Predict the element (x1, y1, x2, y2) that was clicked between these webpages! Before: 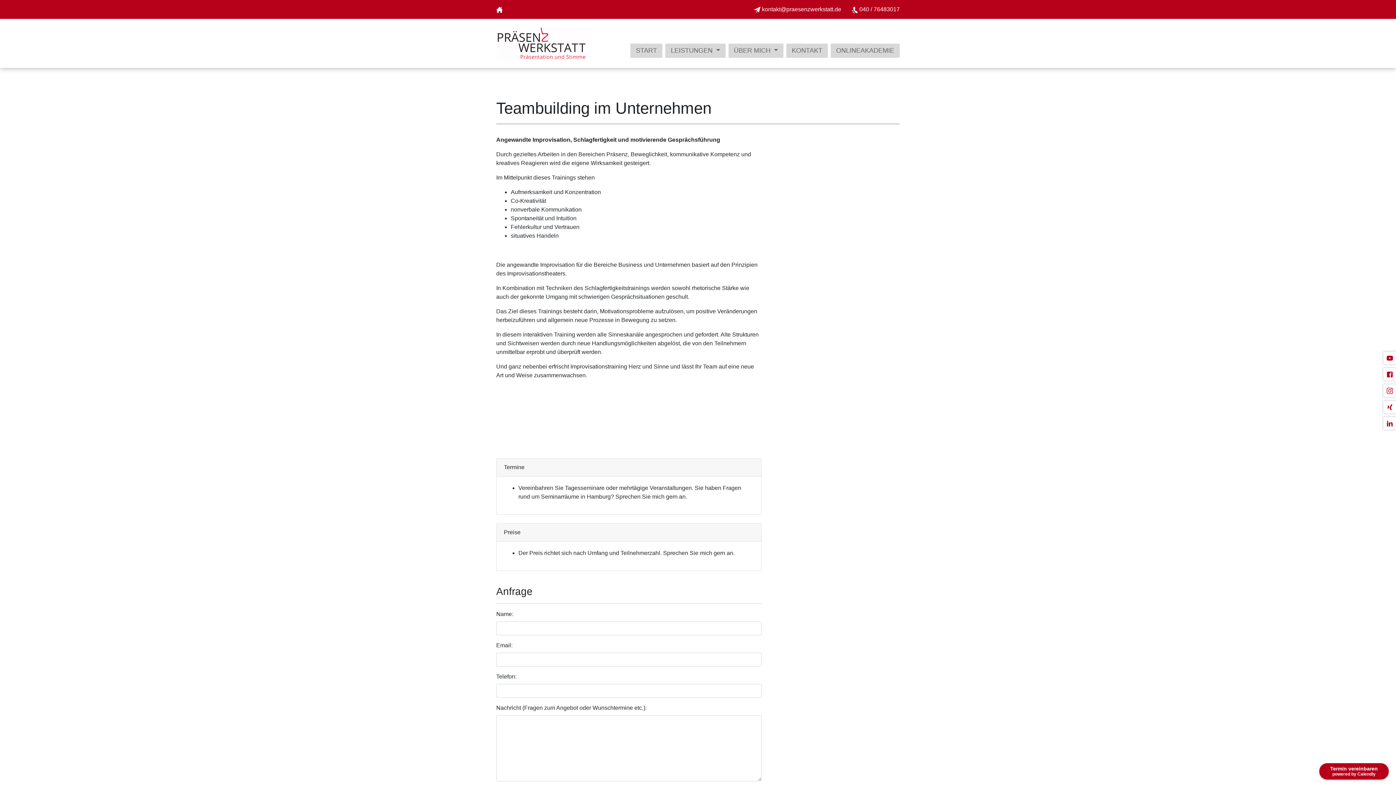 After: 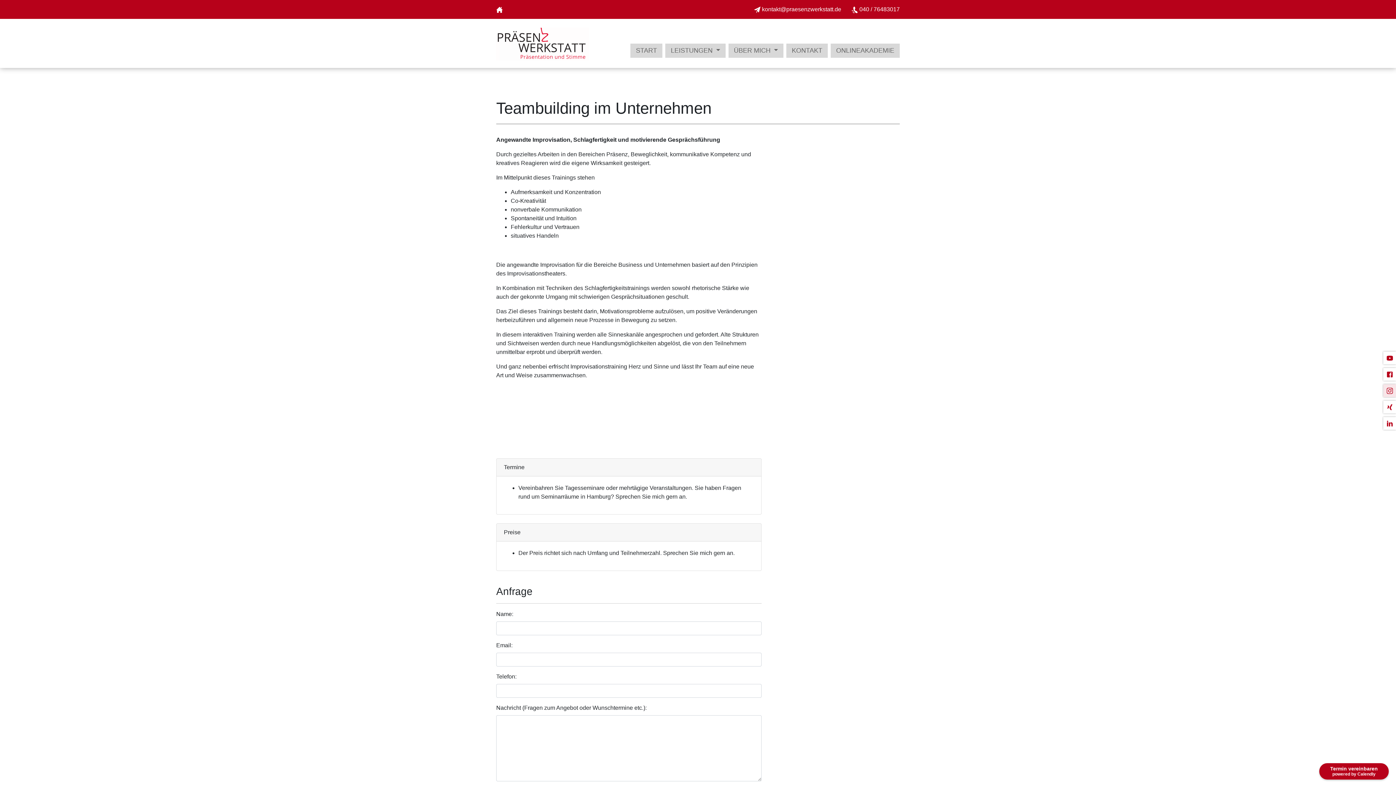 Action: bbox: (1383, 384, 1396, 397)